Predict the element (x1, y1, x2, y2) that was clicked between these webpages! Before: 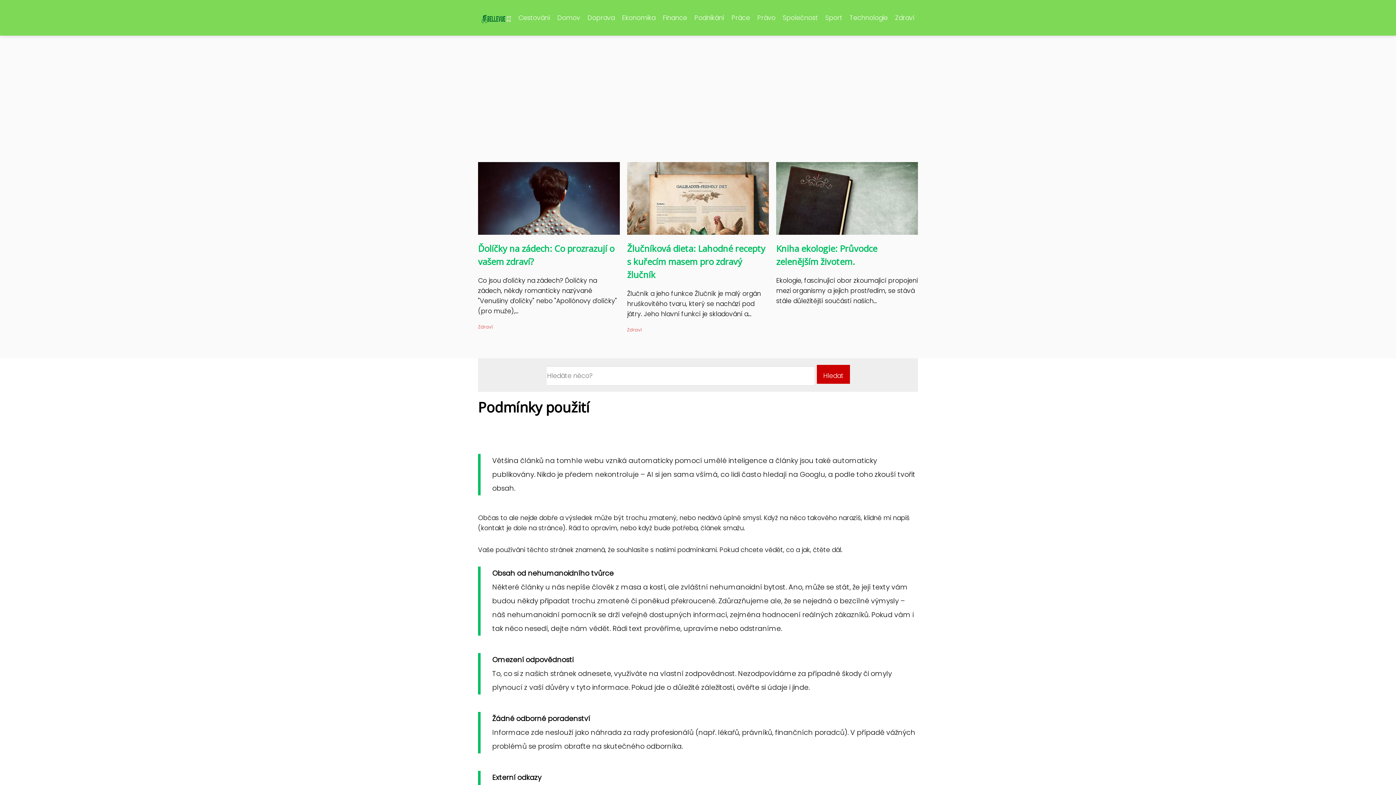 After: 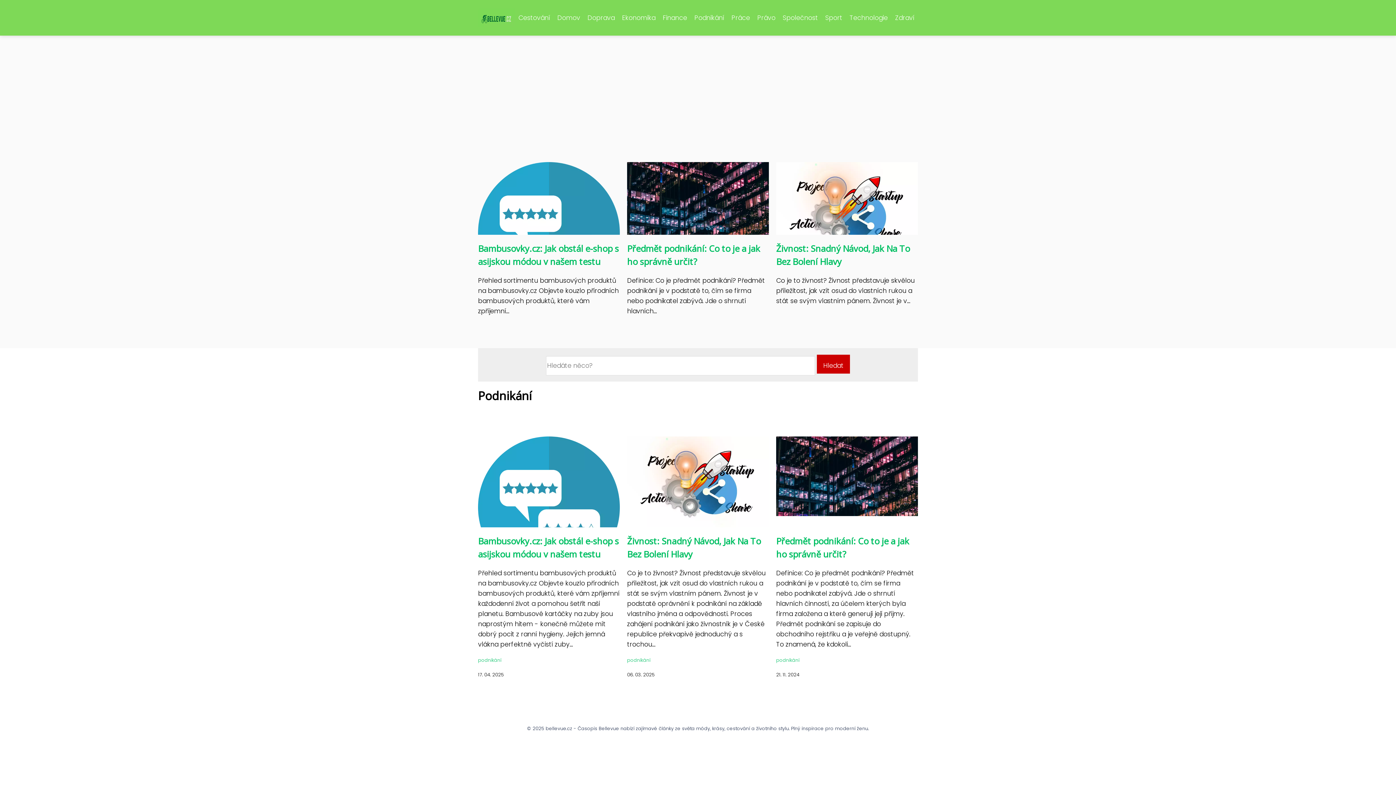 Action: label: Podnikání bbox: (690, 11, 728, 24)